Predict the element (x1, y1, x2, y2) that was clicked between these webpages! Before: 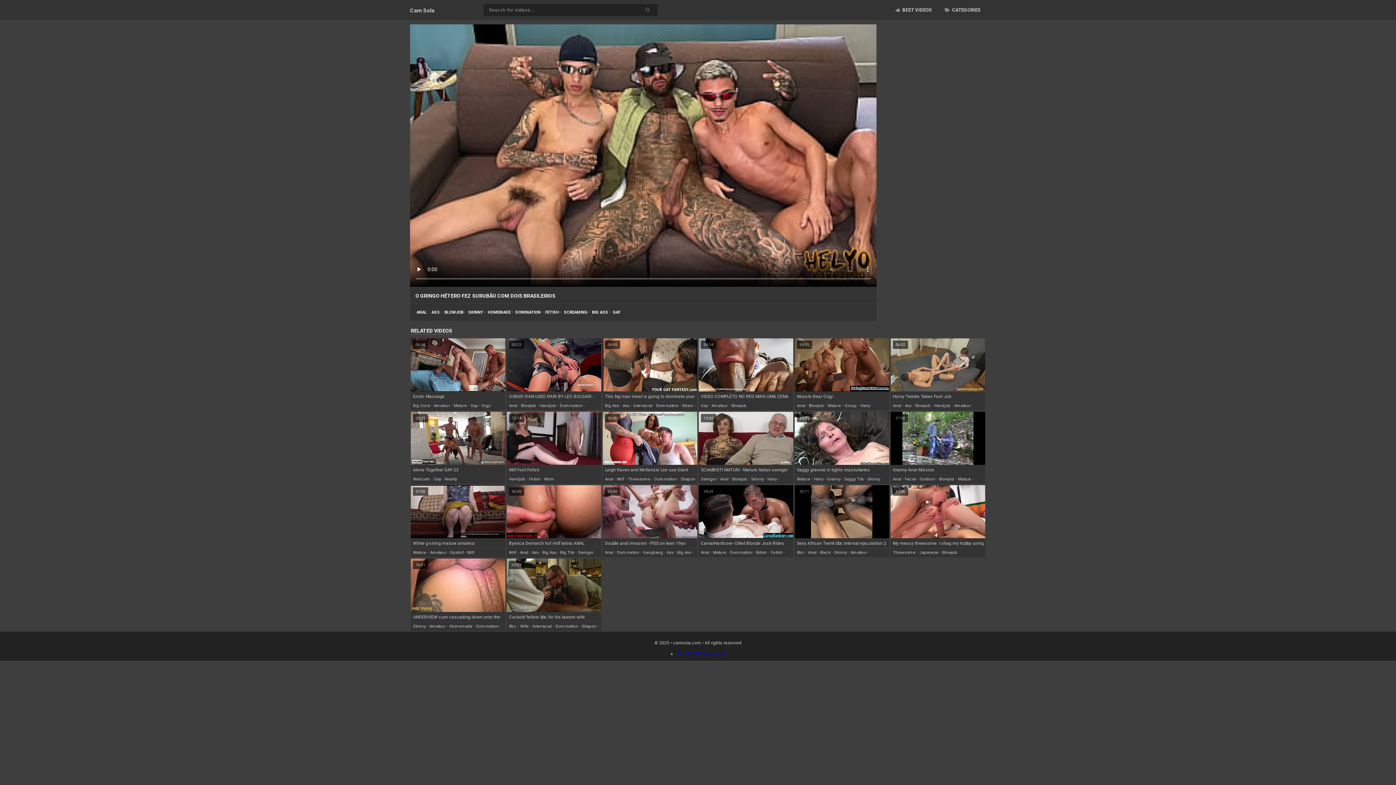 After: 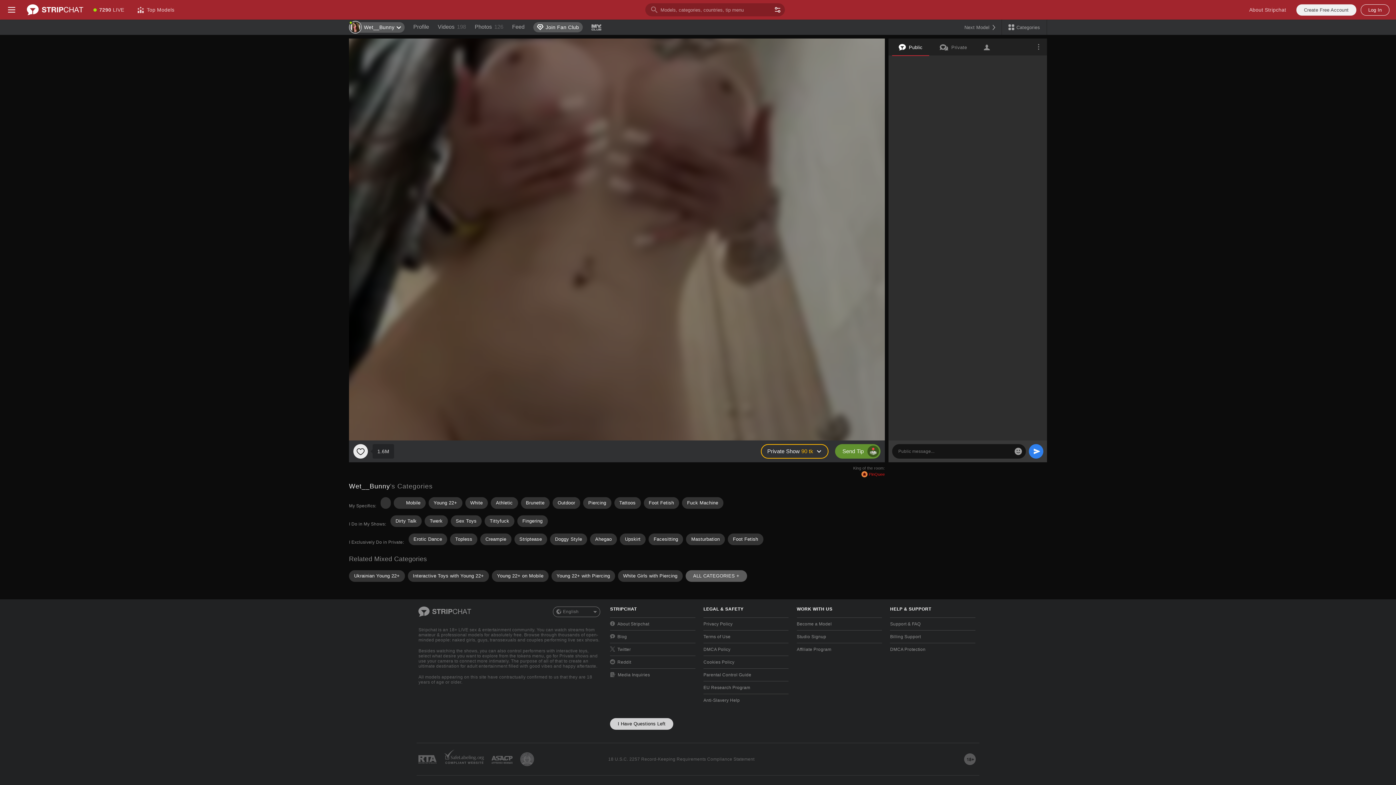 Action: bbox: (794, 460, 889, 475) label: Saggy grannie in tights masturbates unshaved pussy